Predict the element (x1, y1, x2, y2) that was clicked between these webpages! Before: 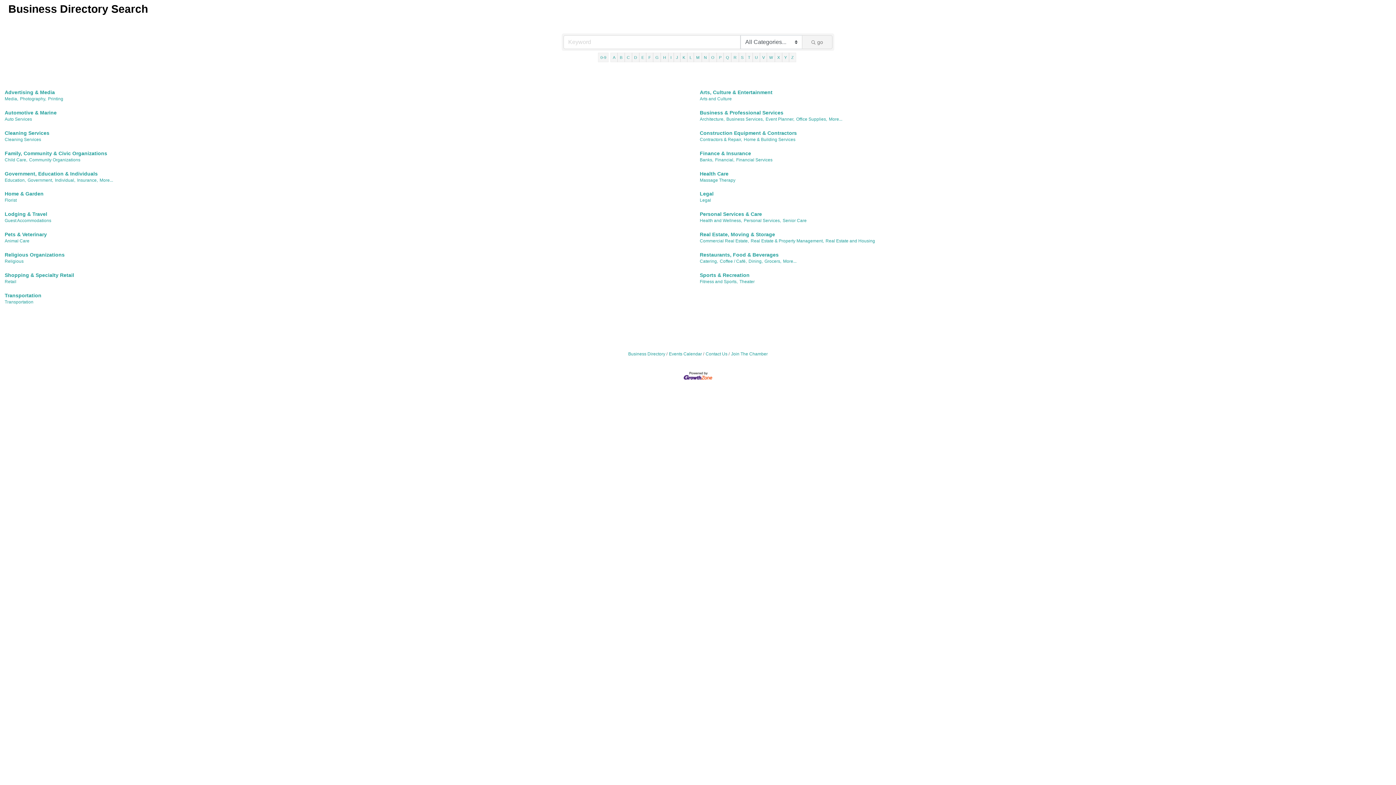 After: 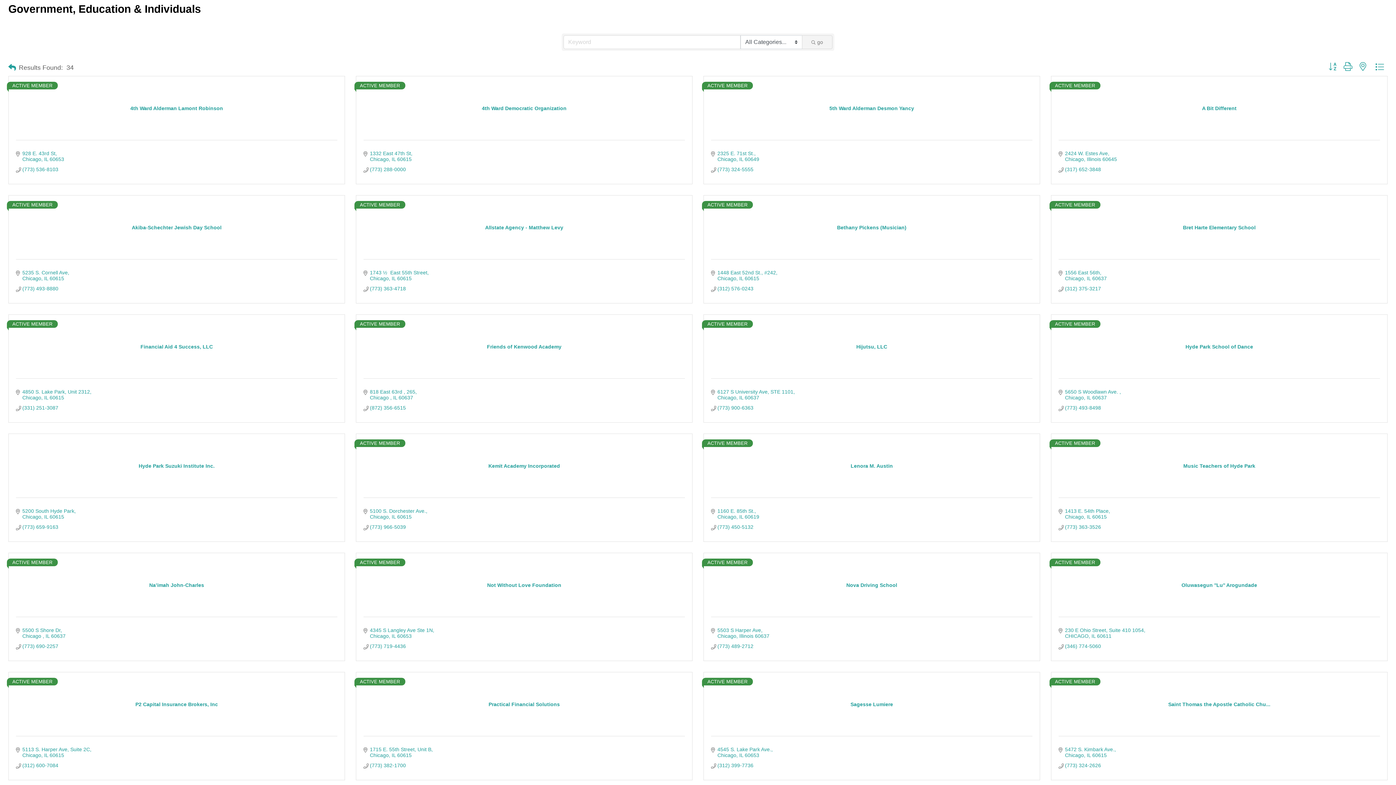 Action: label: Government, Education & Individuals bbox: (4, 170, 97, 176)